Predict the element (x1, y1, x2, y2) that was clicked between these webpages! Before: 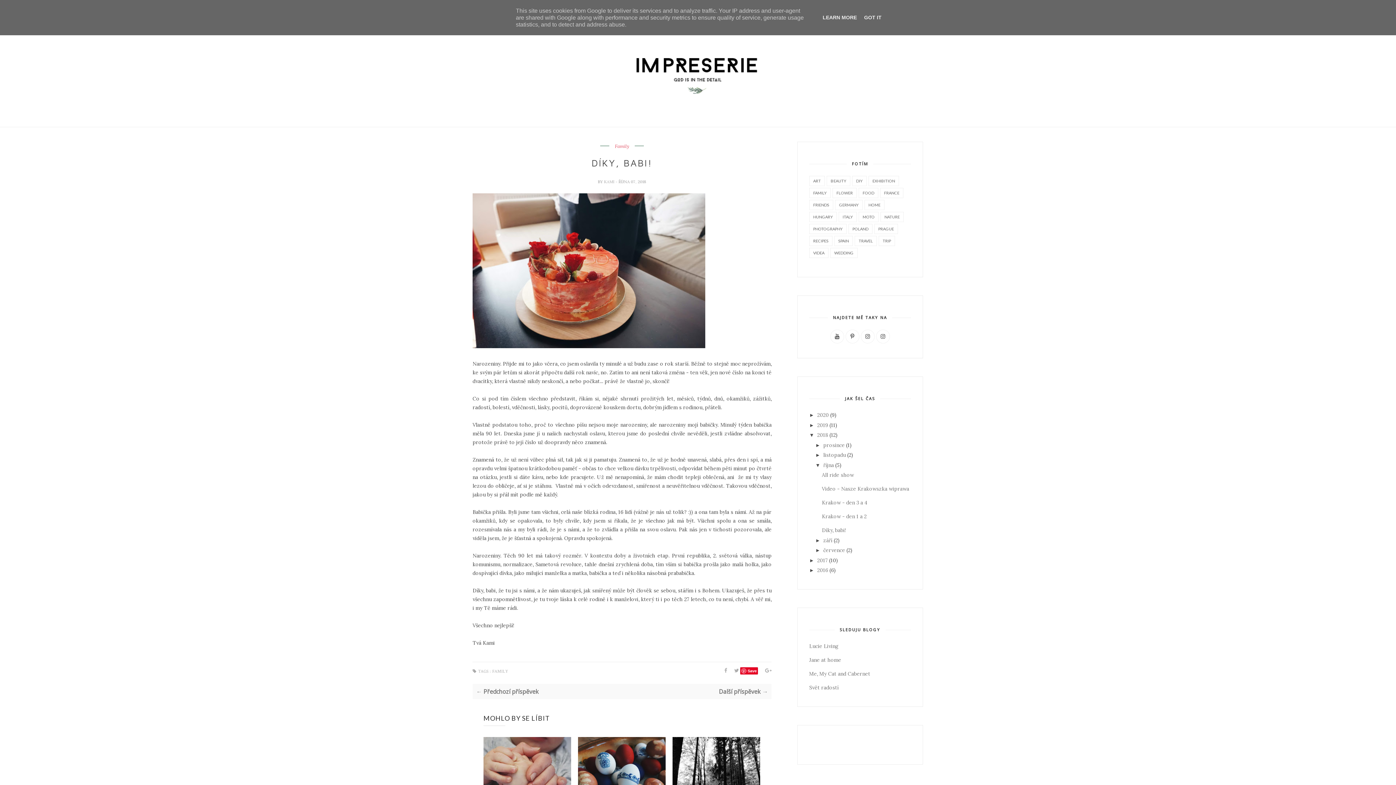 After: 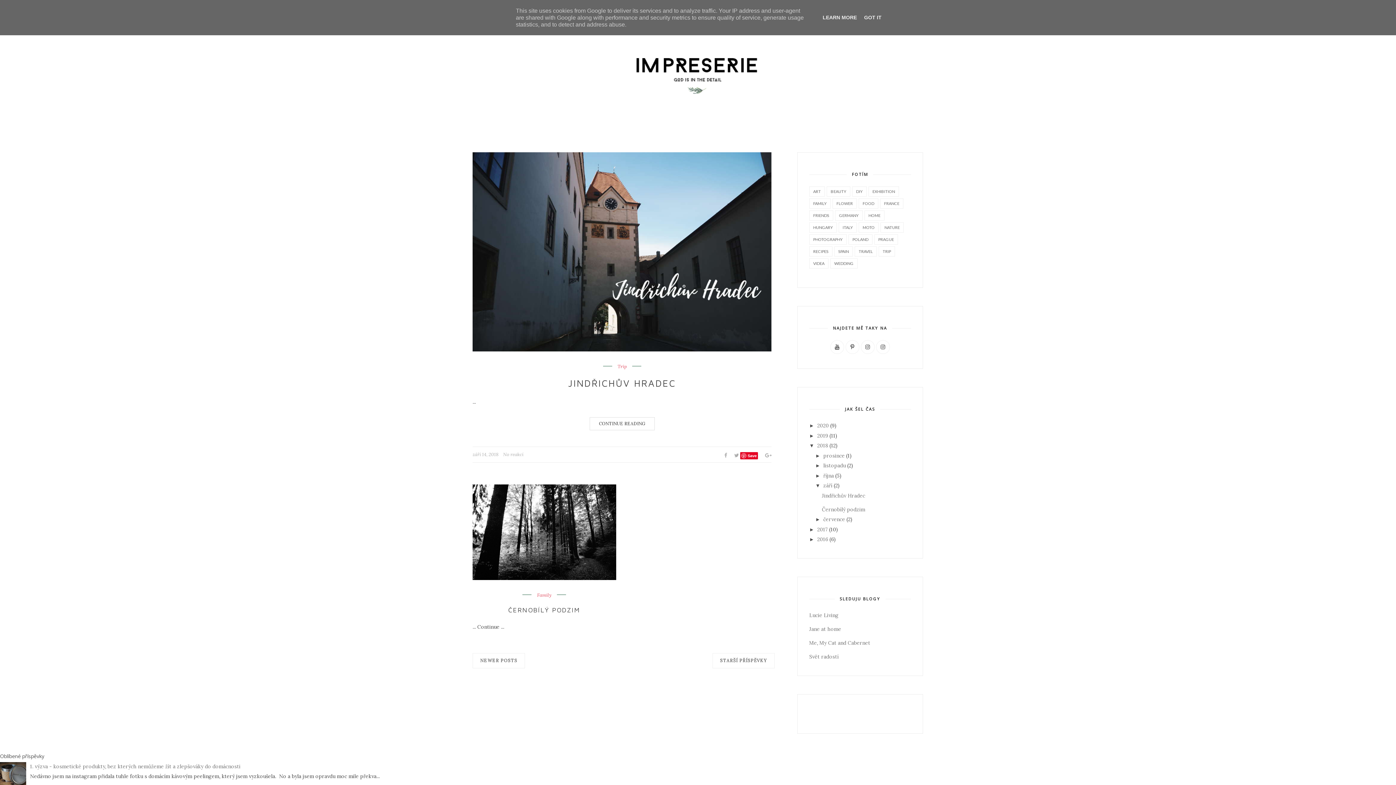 Action: label: září bbox: (823, 537, 832, 543)